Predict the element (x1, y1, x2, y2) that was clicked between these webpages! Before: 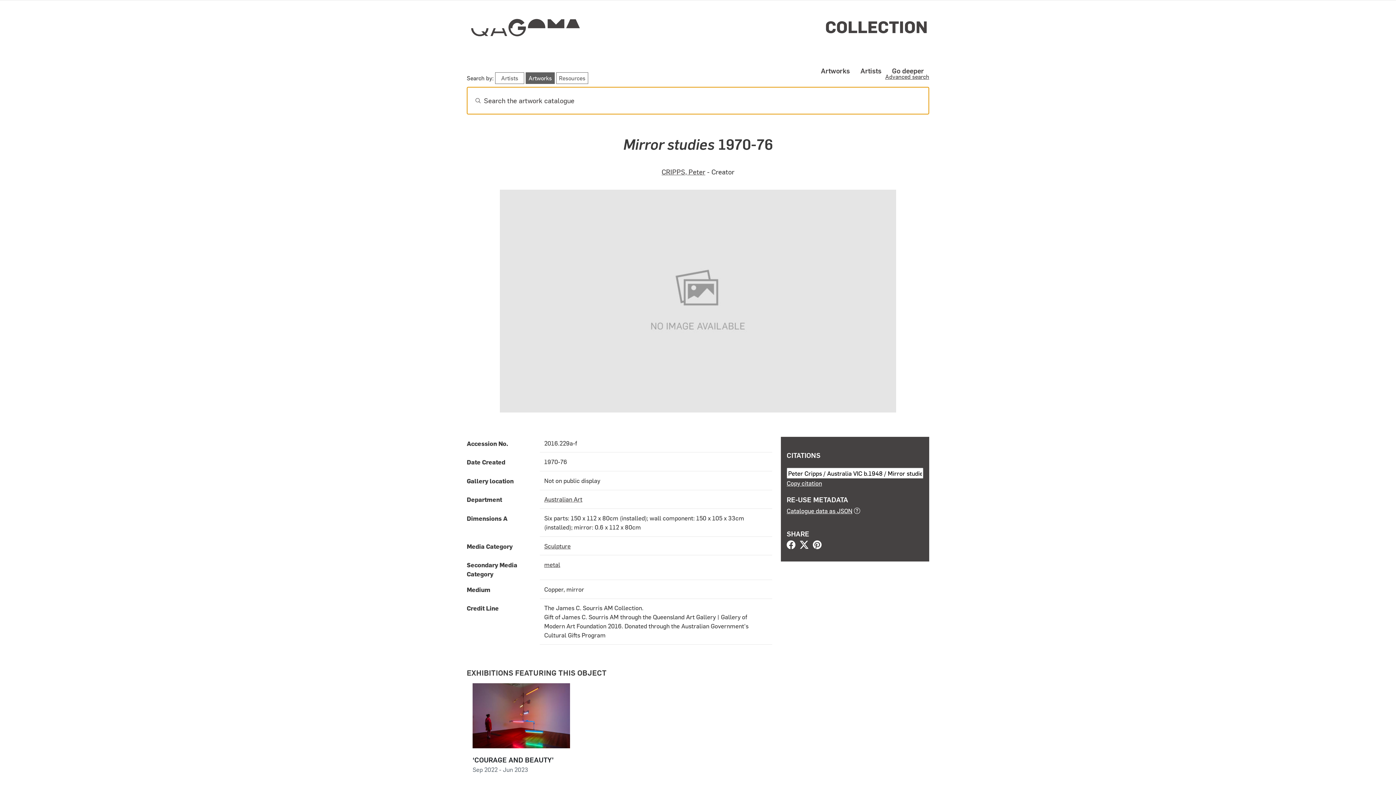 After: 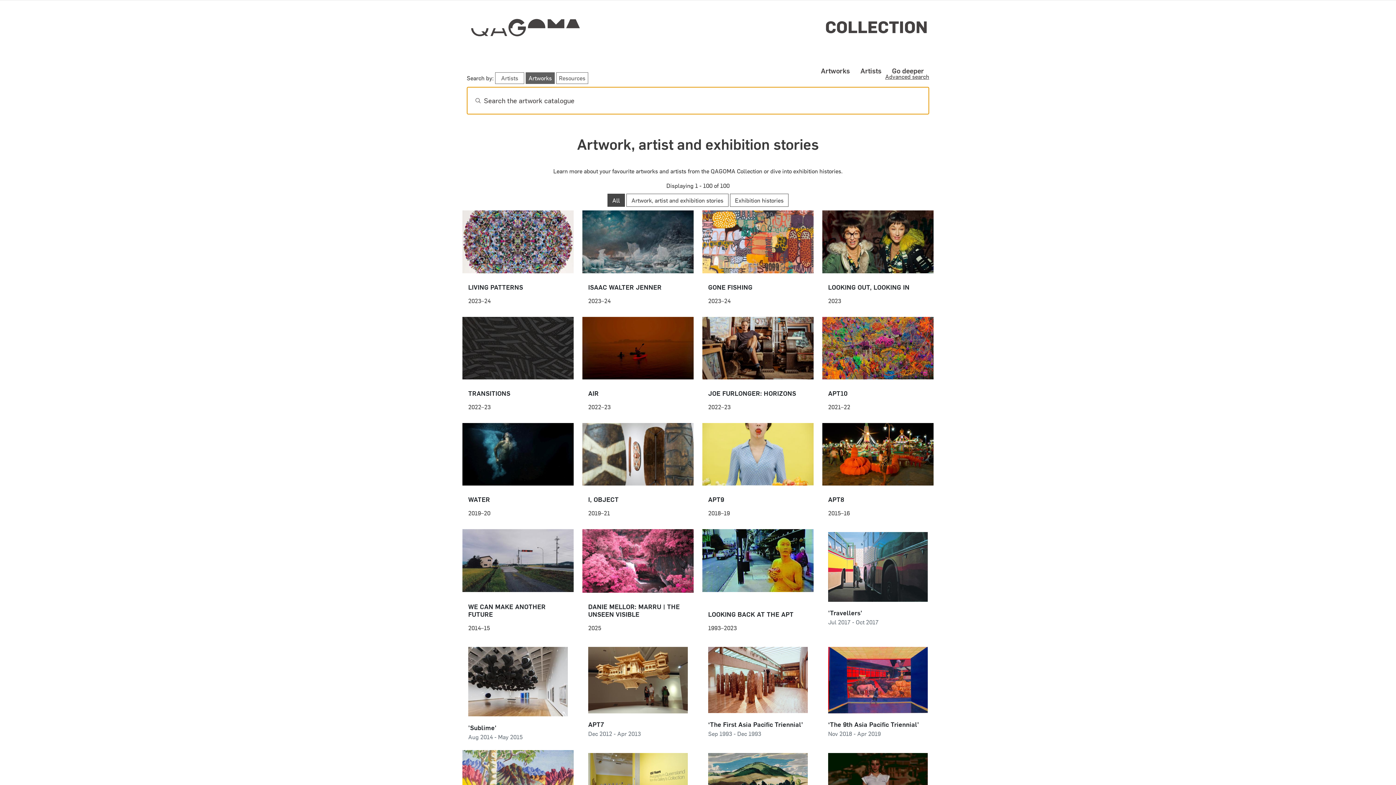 Action: label: Go deeper bbox: (889, 62, 927, 78)